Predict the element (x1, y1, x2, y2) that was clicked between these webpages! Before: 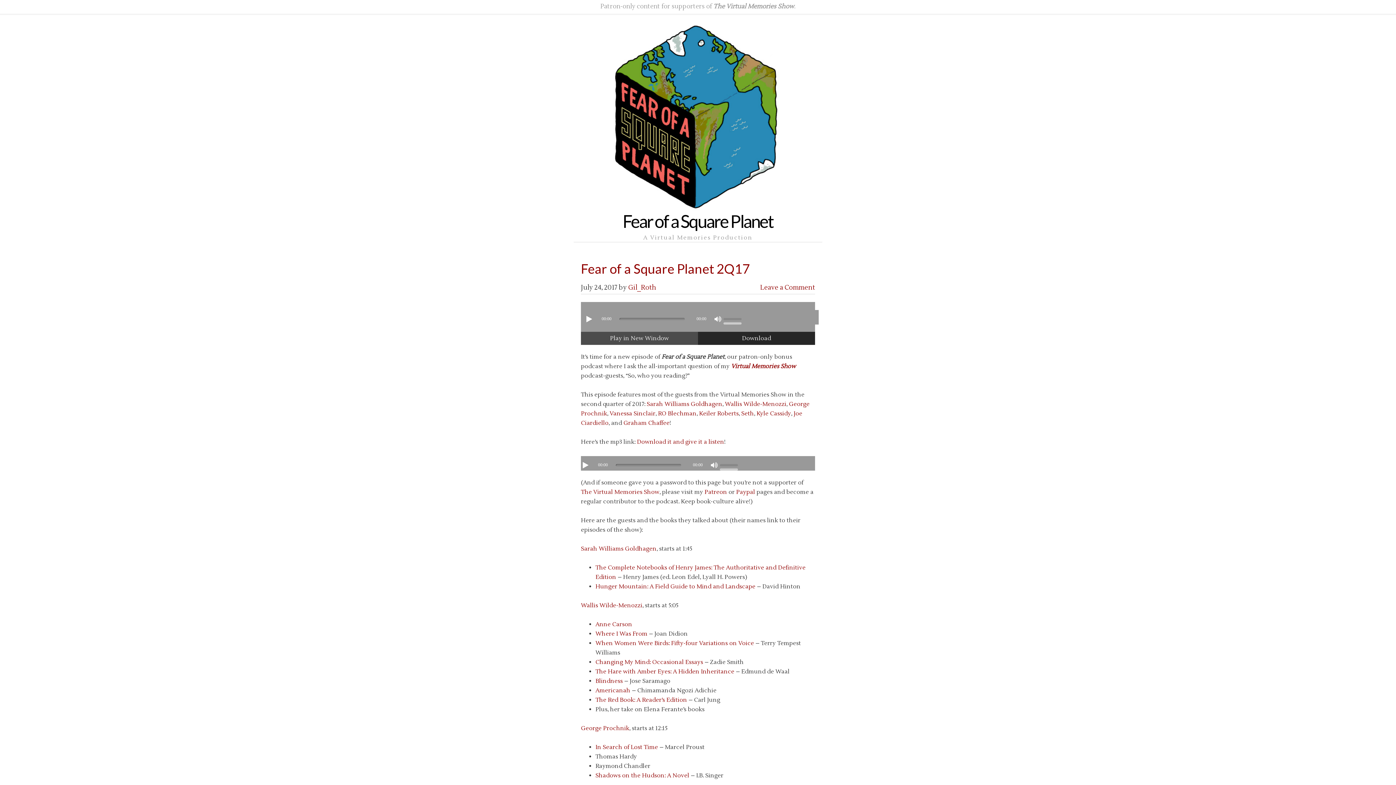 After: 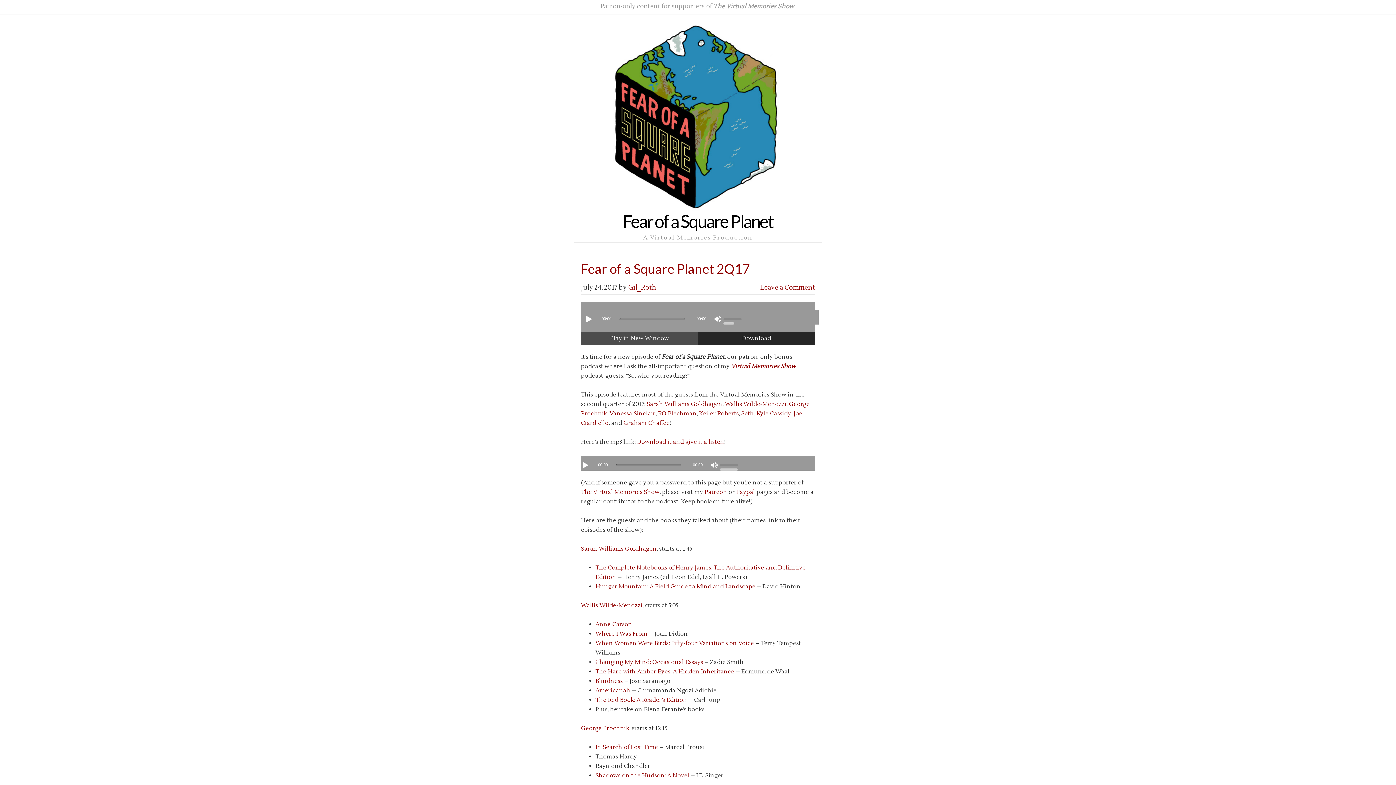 Action: bbox: (723, 313, 745, 323) label: Volume Slider